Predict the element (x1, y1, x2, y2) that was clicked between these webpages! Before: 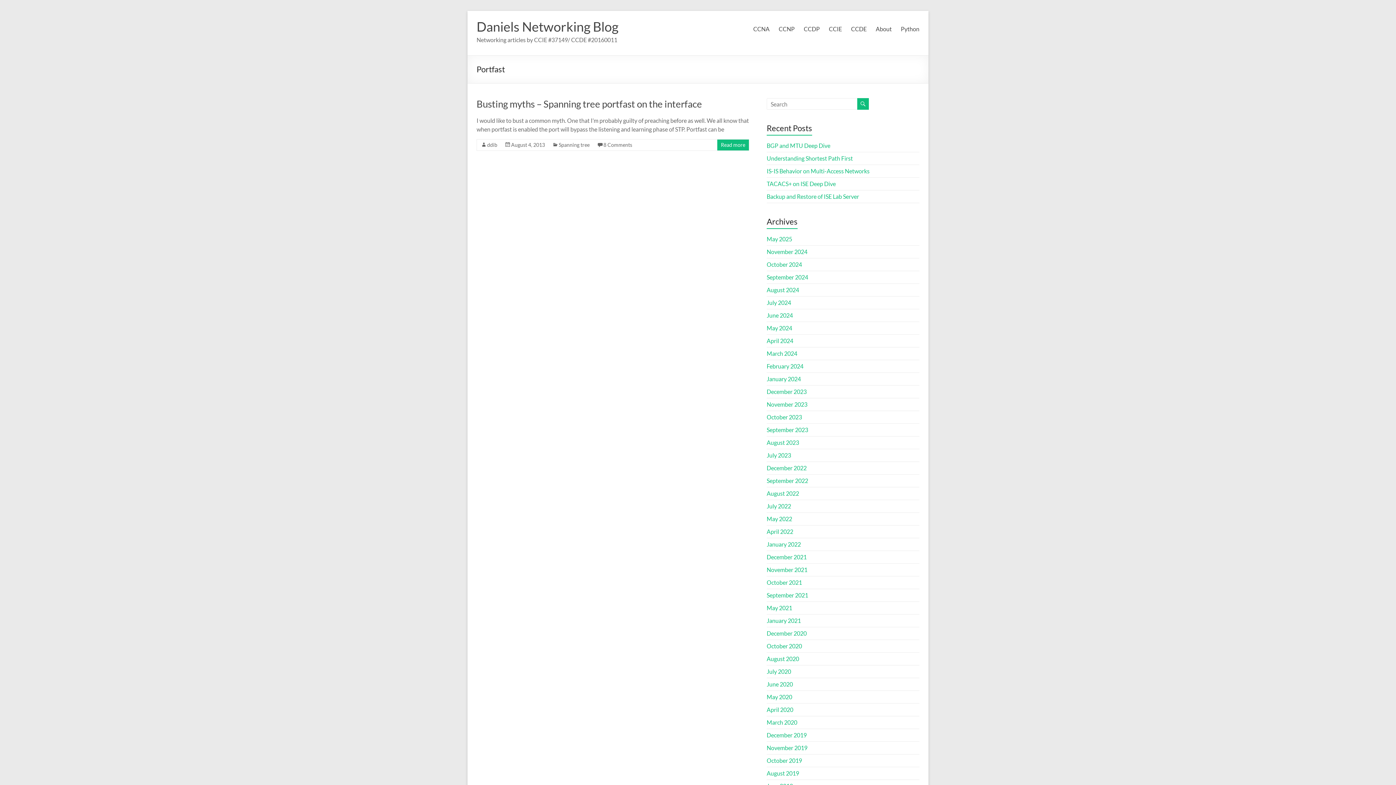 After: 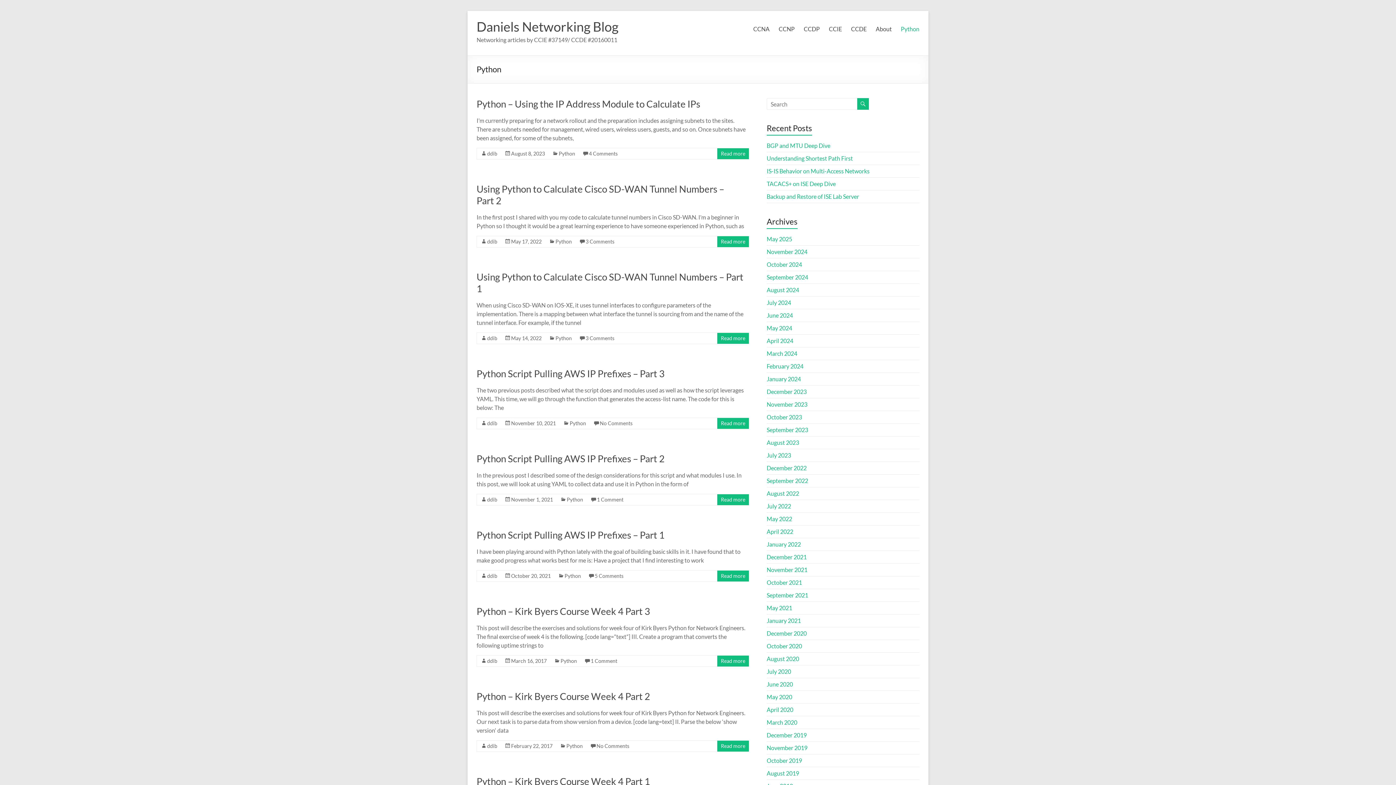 Action: bbox: (901, 23, 919, 34) label: Python